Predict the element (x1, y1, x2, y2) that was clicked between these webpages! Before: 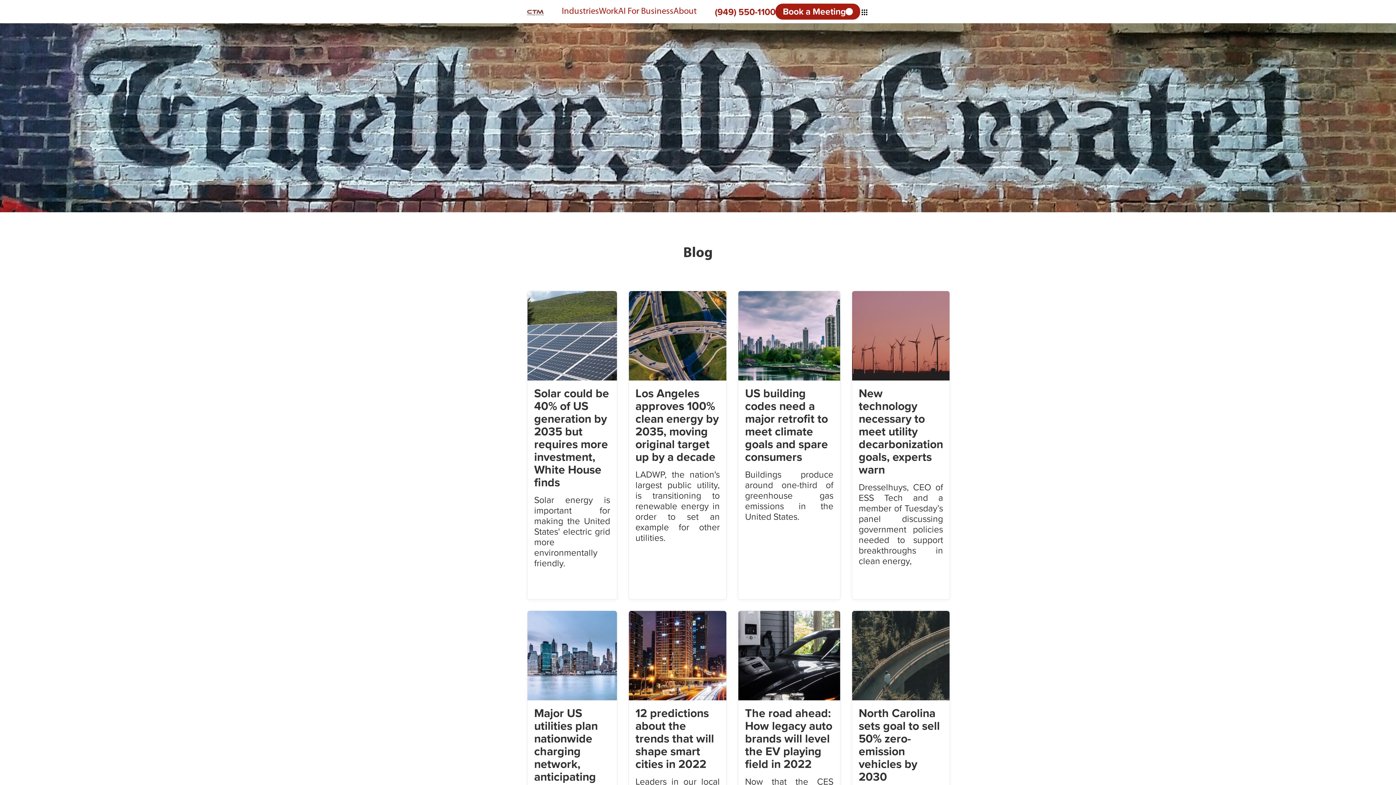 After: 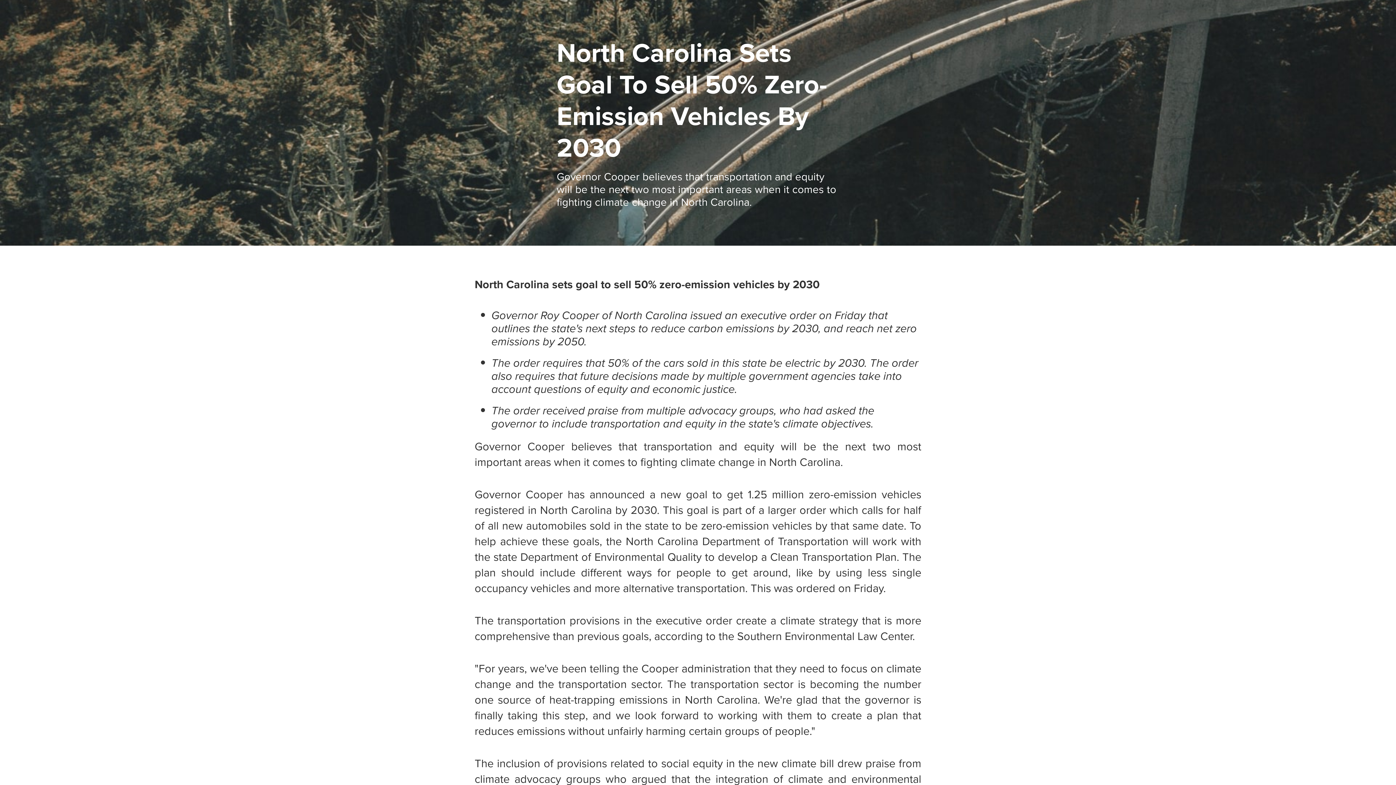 Action: label: North Carolina sets goal to sell 50% zero-emission vehicles by 2030
Governor Cooper believes that transportation and equity will be the next two most important areas when it comes to fighting climate change in North Carolina.
keep reading bbox: (851, 611, 950, 926)